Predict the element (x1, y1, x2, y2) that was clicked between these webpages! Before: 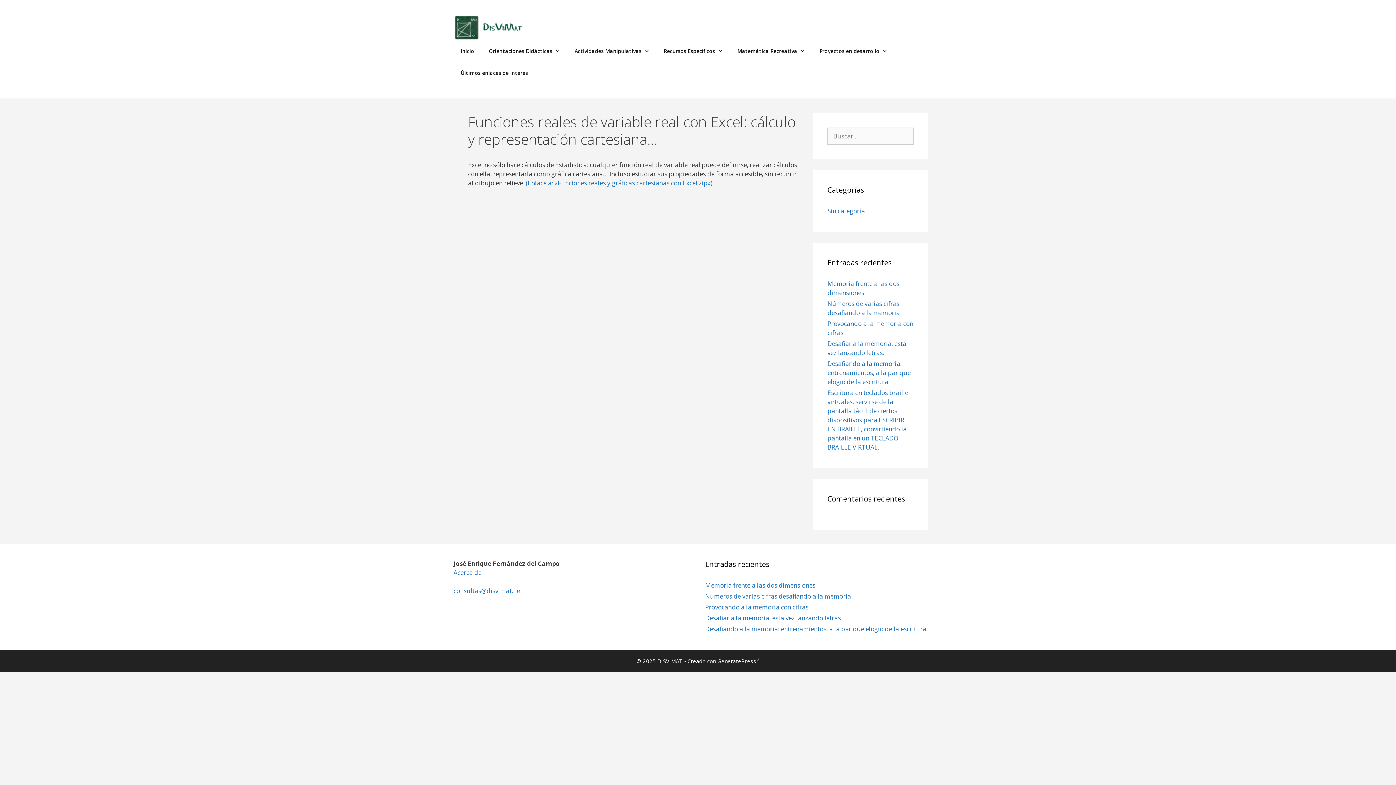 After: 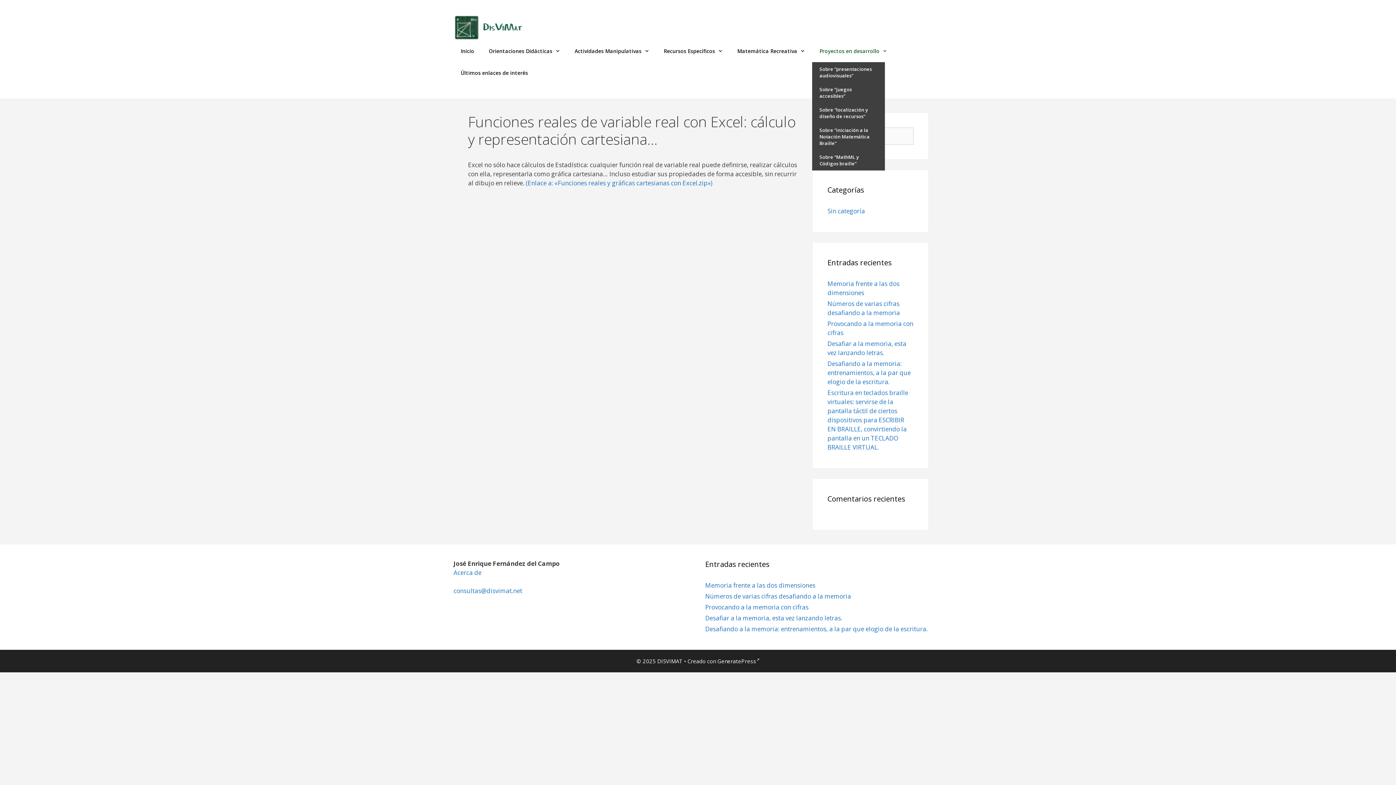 Action: bbox: (812, 40, 894, 62) label: Proyectos en desarrollo